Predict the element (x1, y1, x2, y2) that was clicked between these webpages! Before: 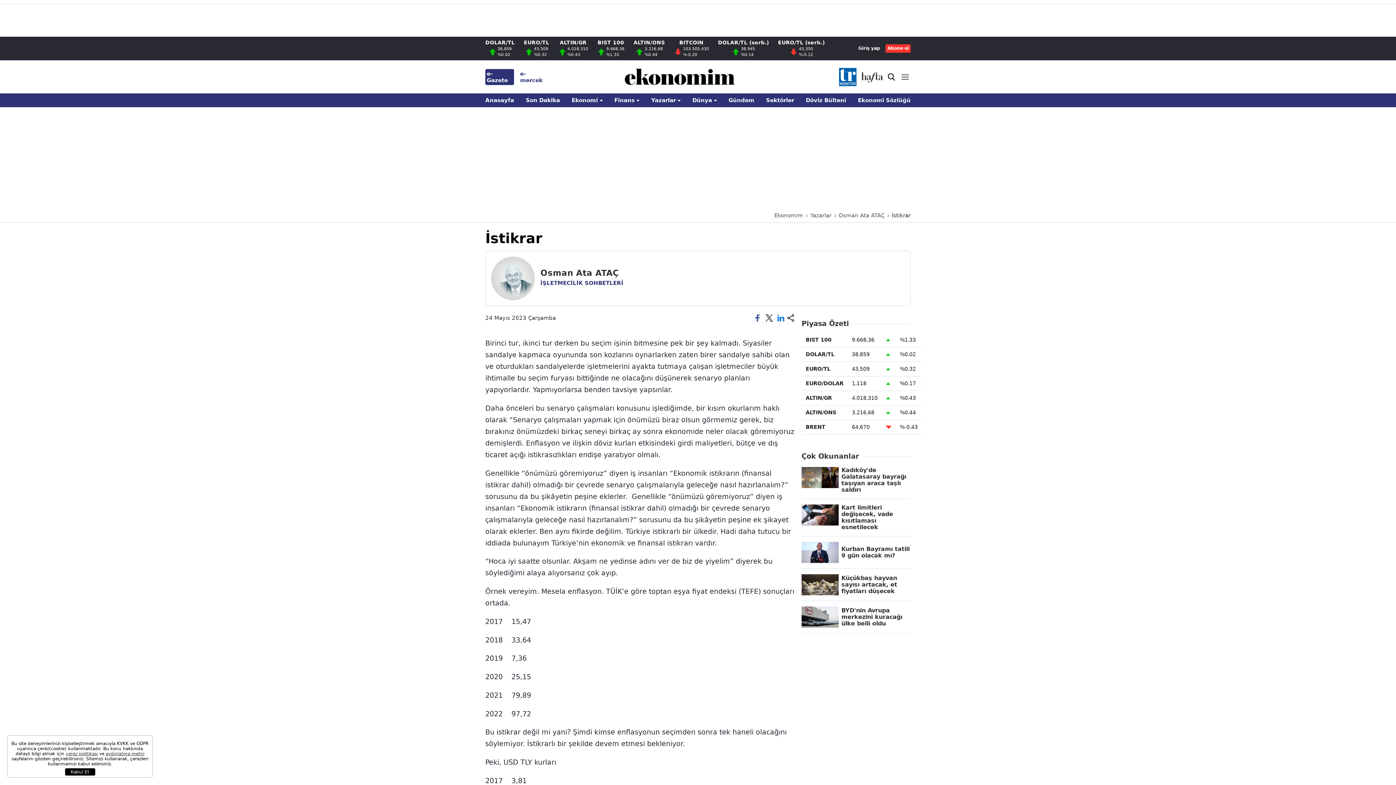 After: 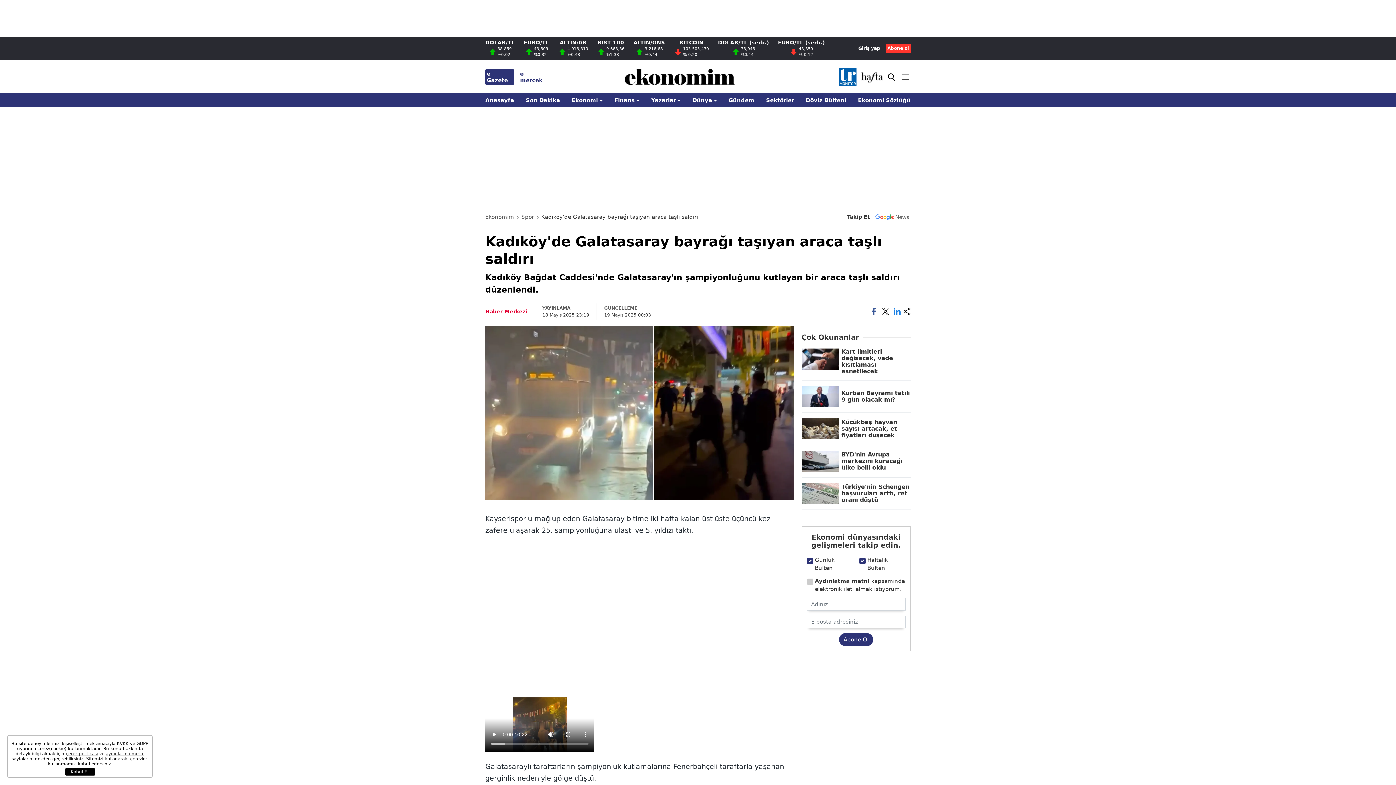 Action: bbox: (801, 467, 910, 499) label: Kadıköy'de Galatasaray bayrağı taşıyan araca taşlı saldırı